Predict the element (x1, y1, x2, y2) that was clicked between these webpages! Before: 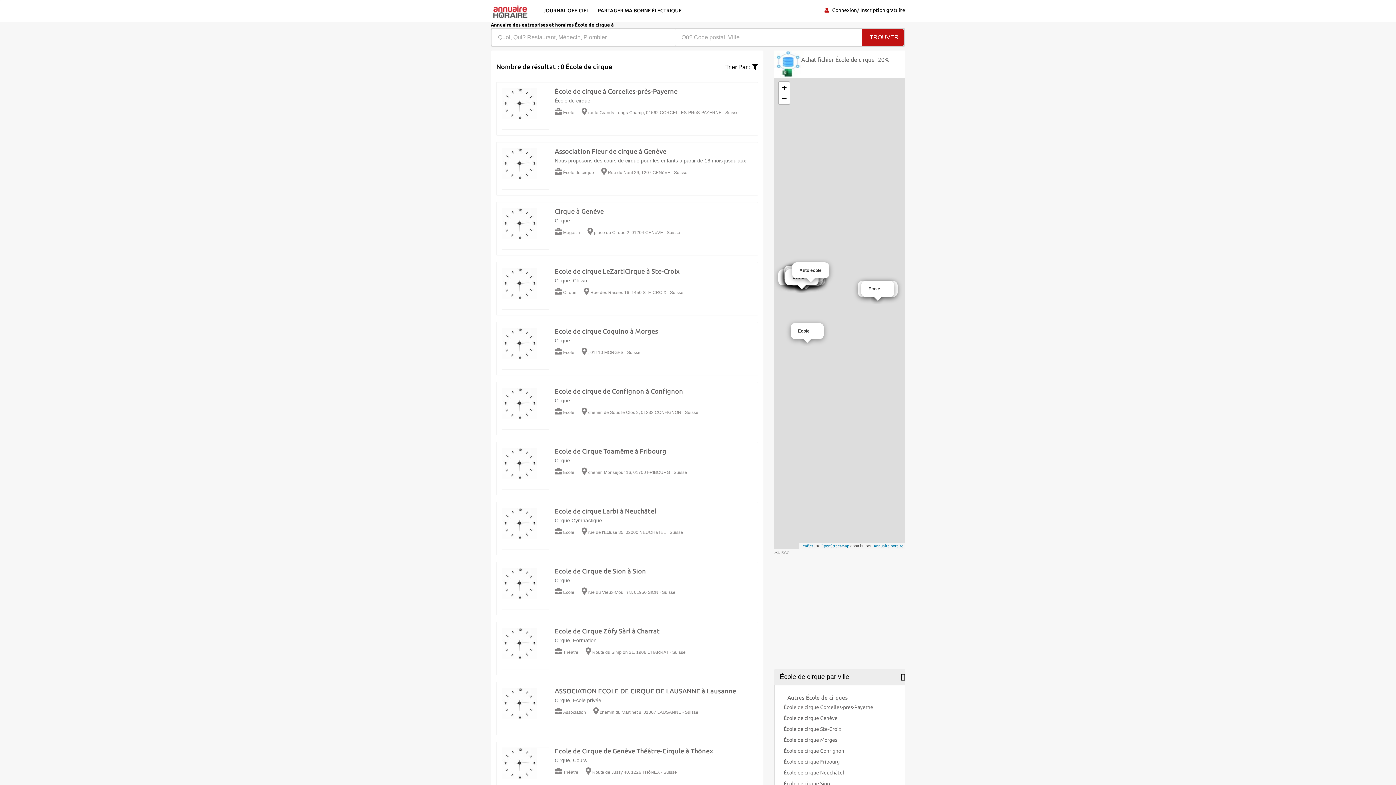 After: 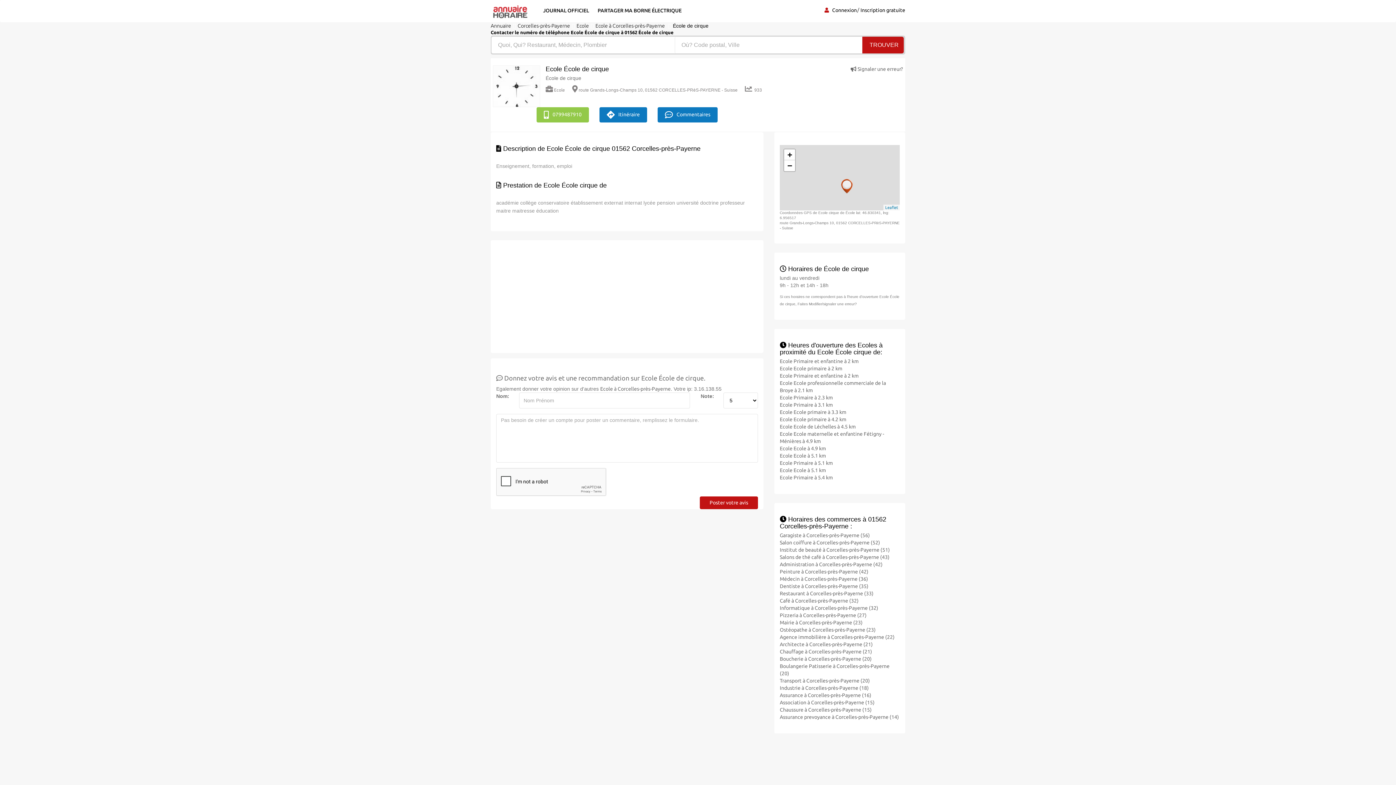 Action: bbox: (502, 88, 549, 119)